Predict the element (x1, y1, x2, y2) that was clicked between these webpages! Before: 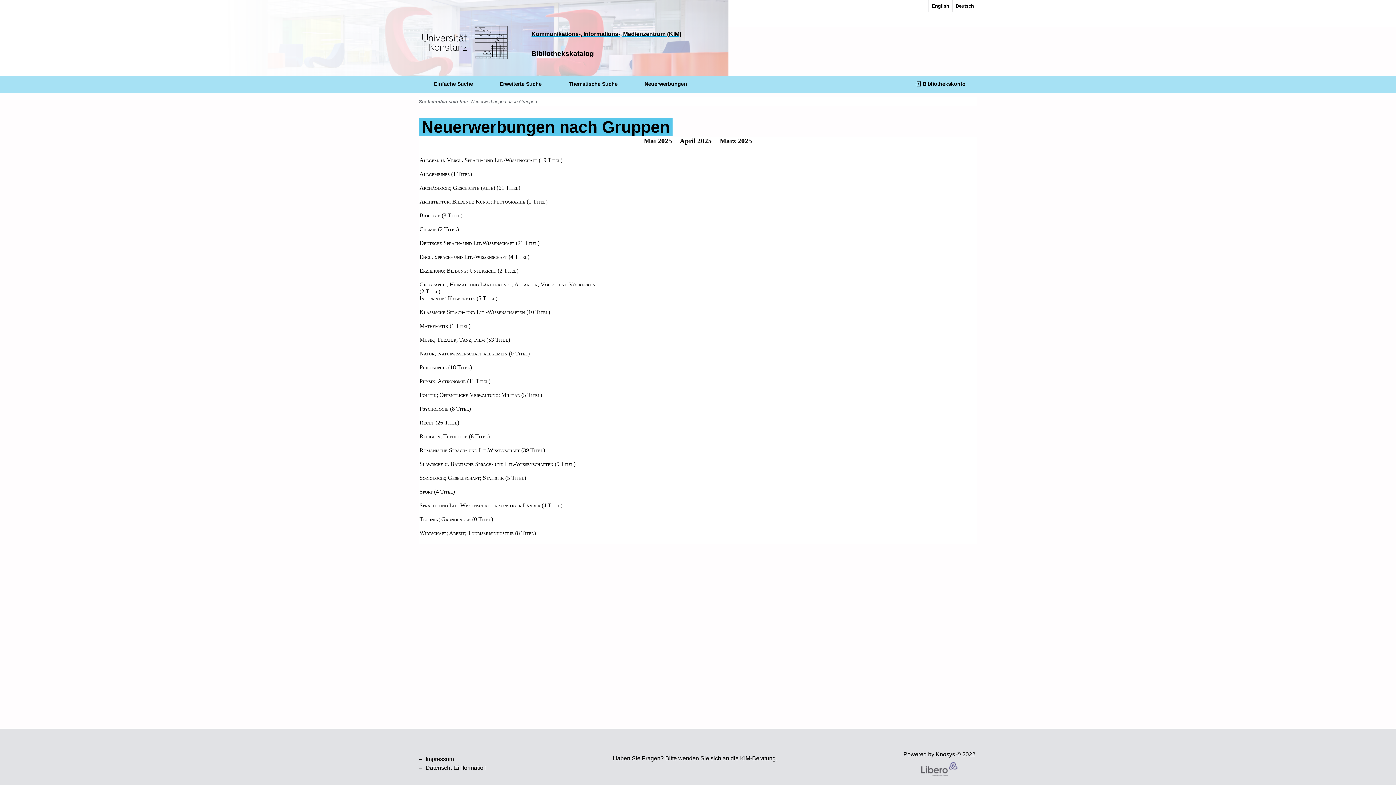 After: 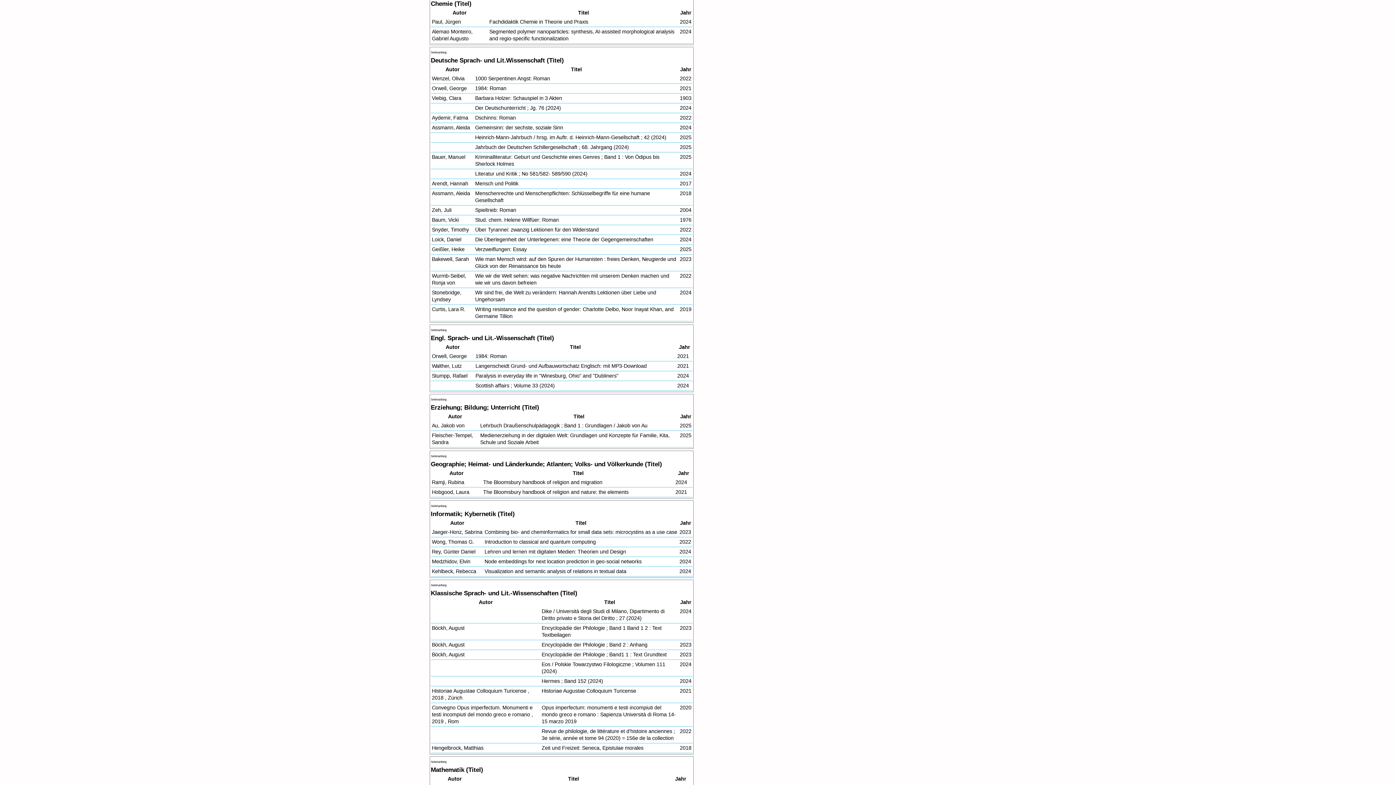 Action: label: Chemie (2 Titel) bbox: (419, 226, 458, 232)